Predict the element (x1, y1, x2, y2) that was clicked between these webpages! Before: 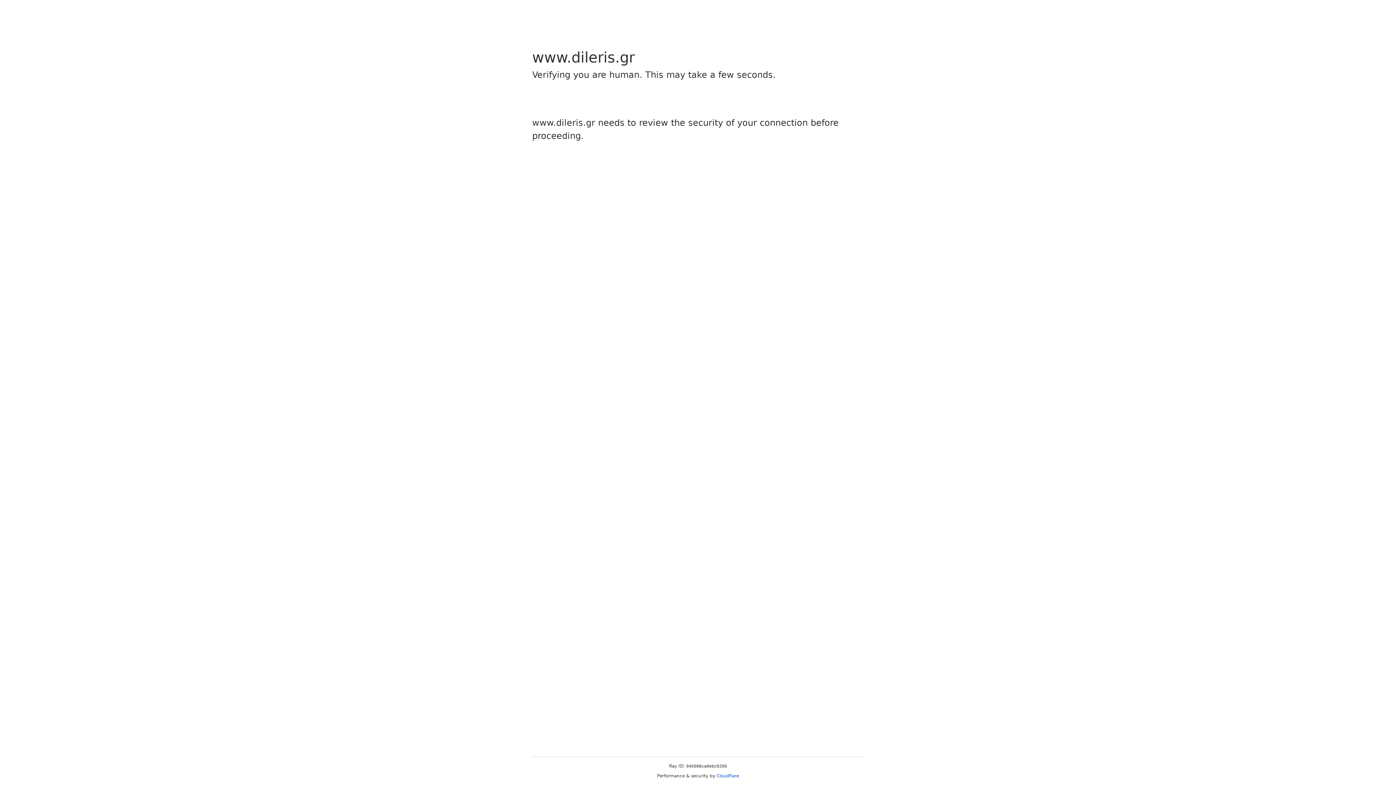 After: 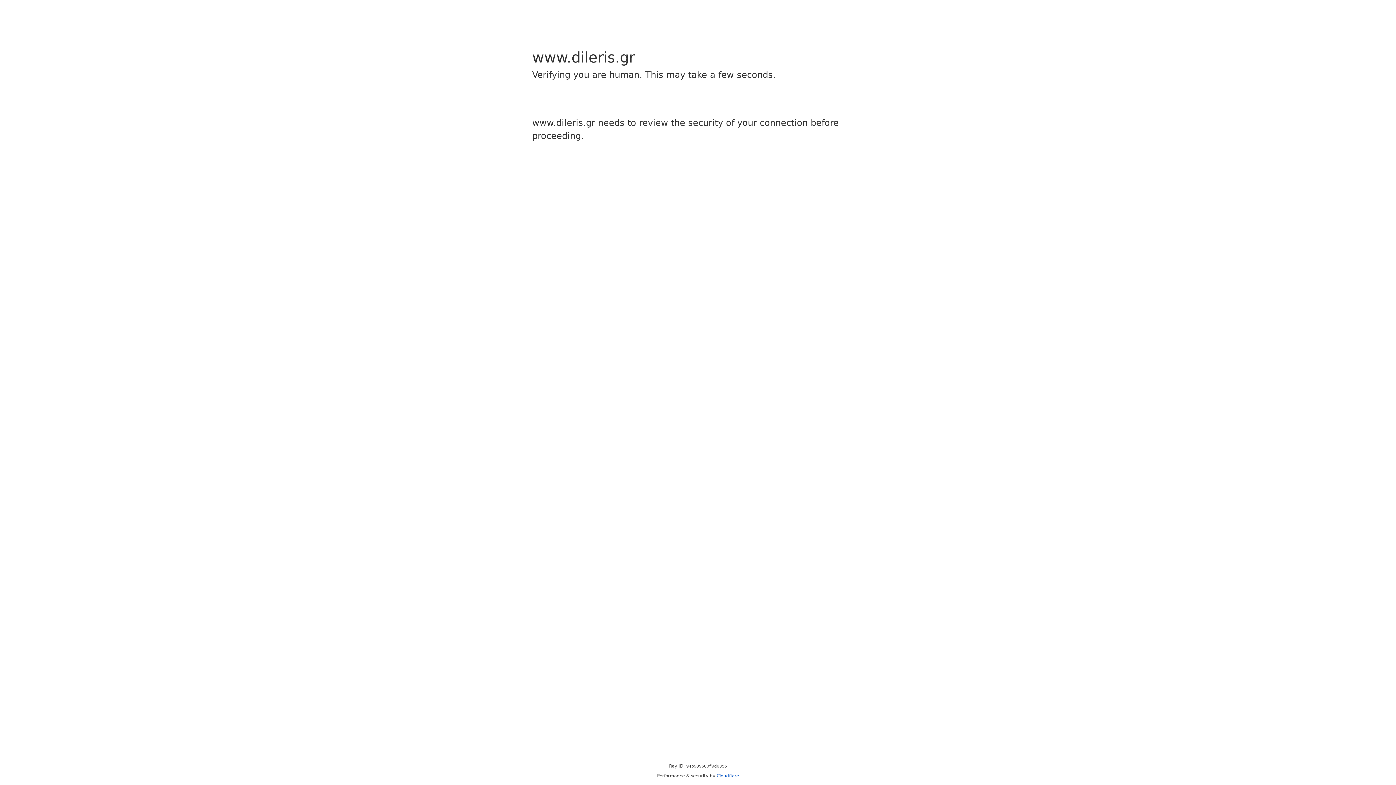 Action: bbox: (716, 773, 739, 778) label: Cloudflare